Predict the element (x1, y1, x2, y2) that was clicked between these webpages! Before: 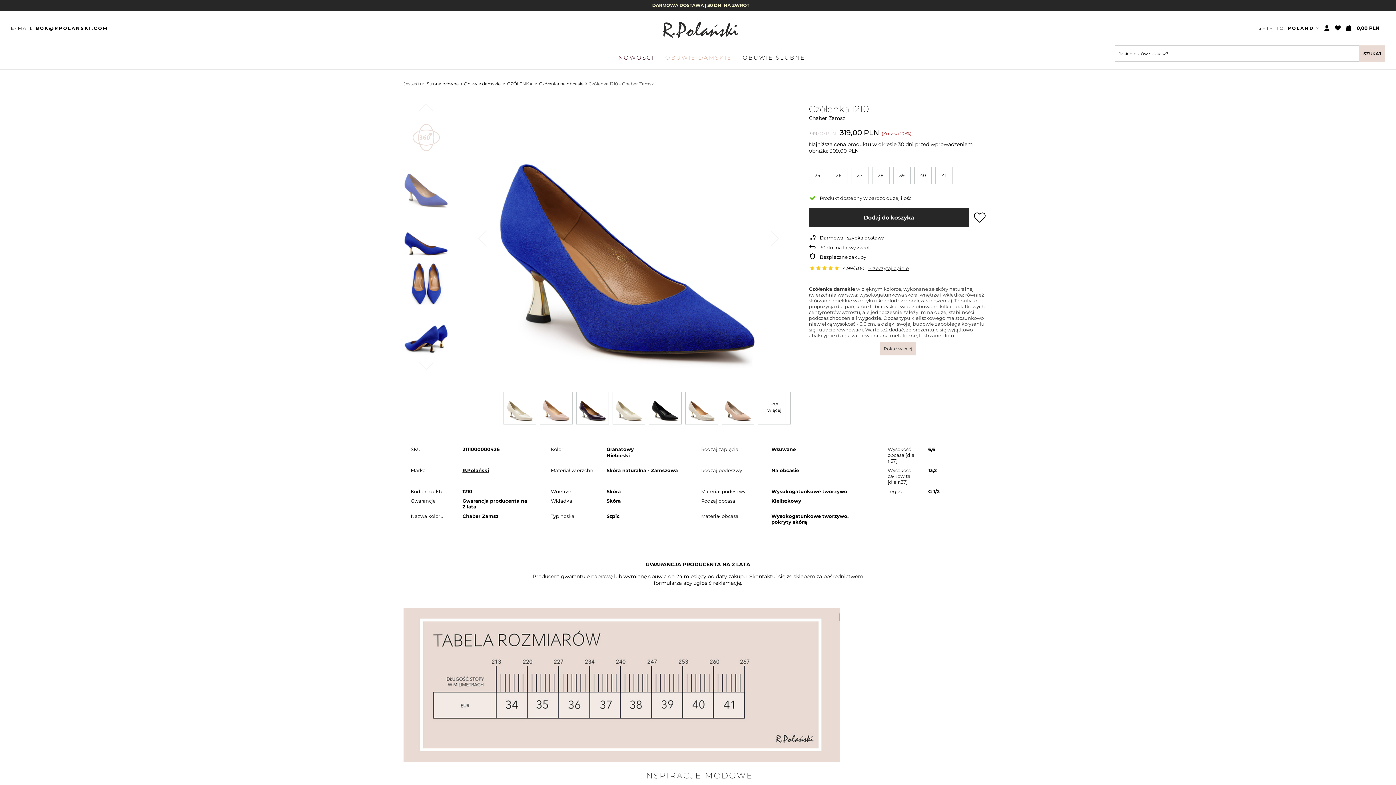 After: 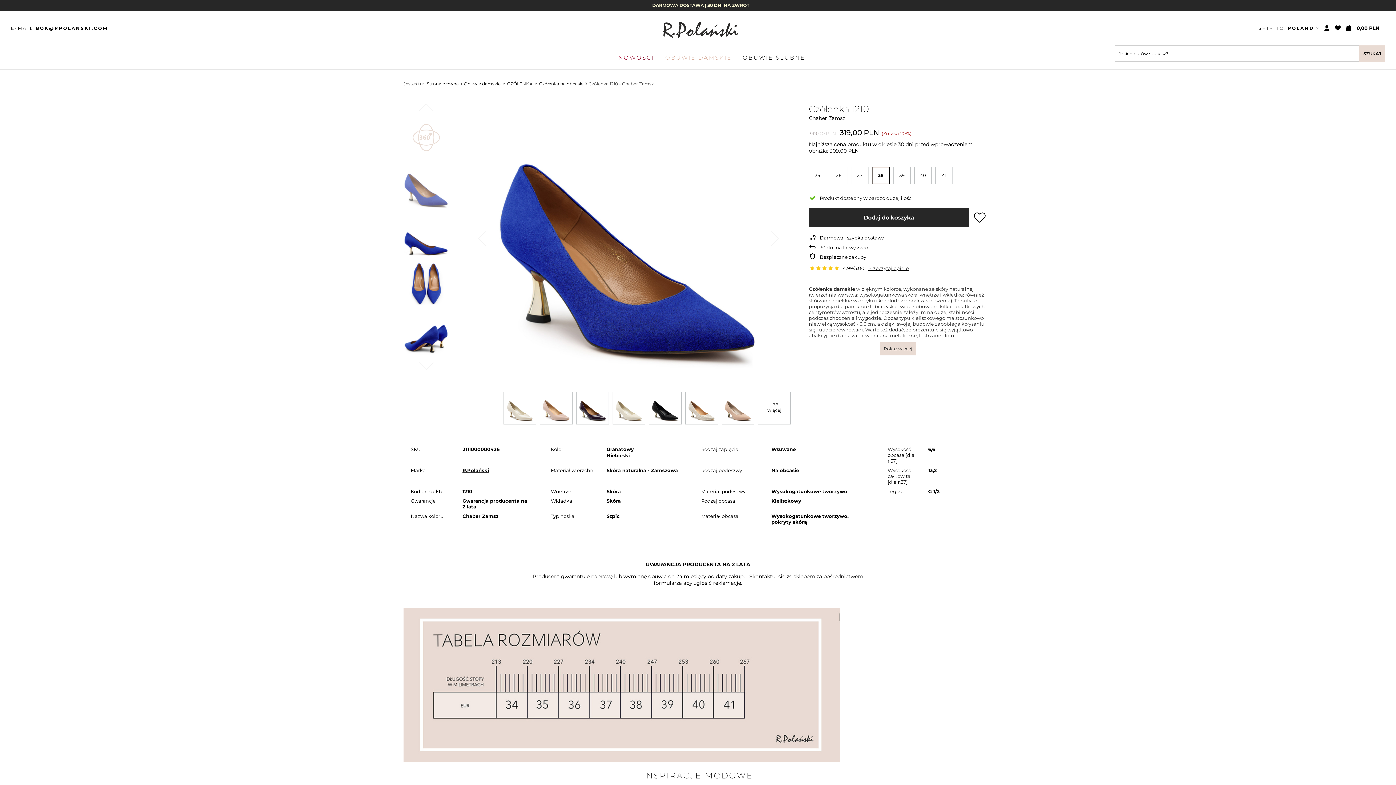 Action: label: 38 bbox: (872, 166, 889, 184)